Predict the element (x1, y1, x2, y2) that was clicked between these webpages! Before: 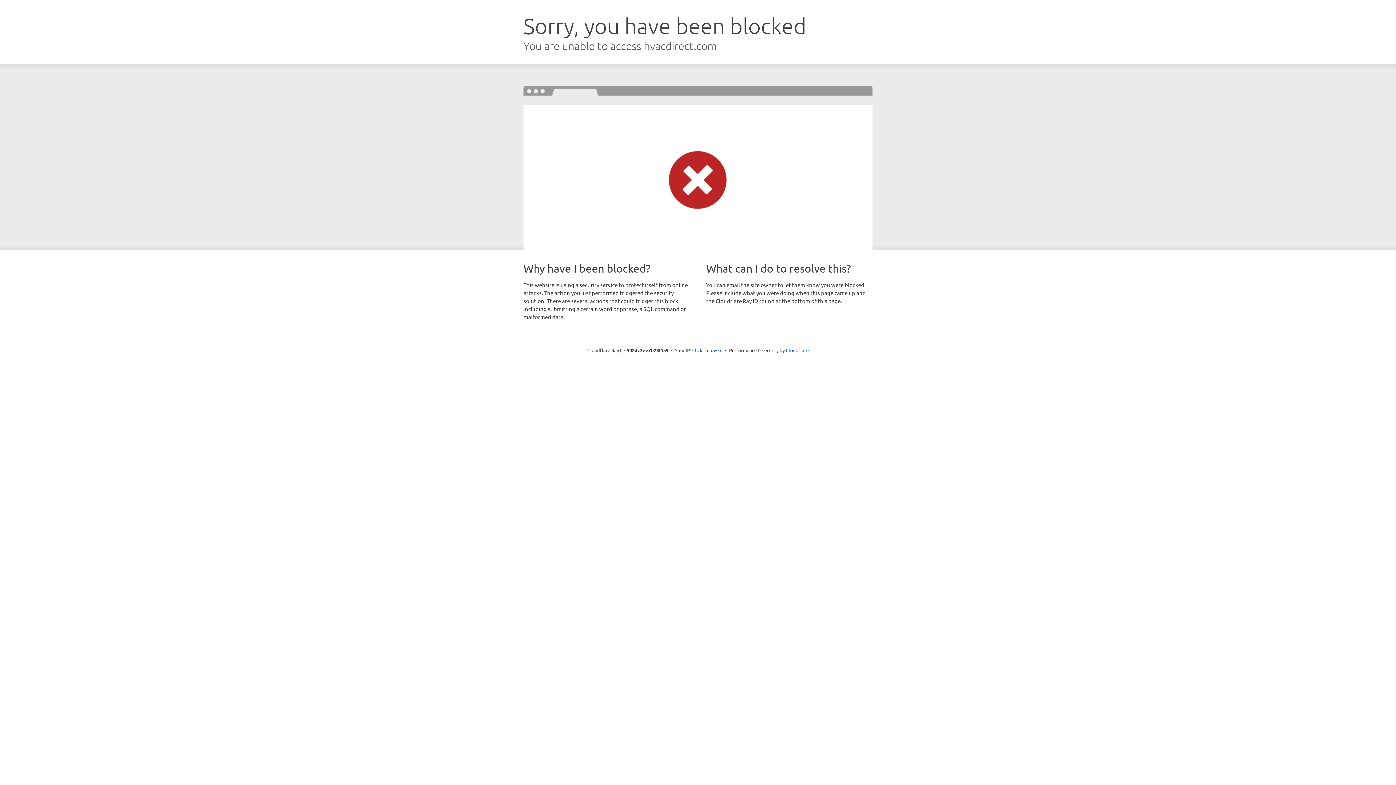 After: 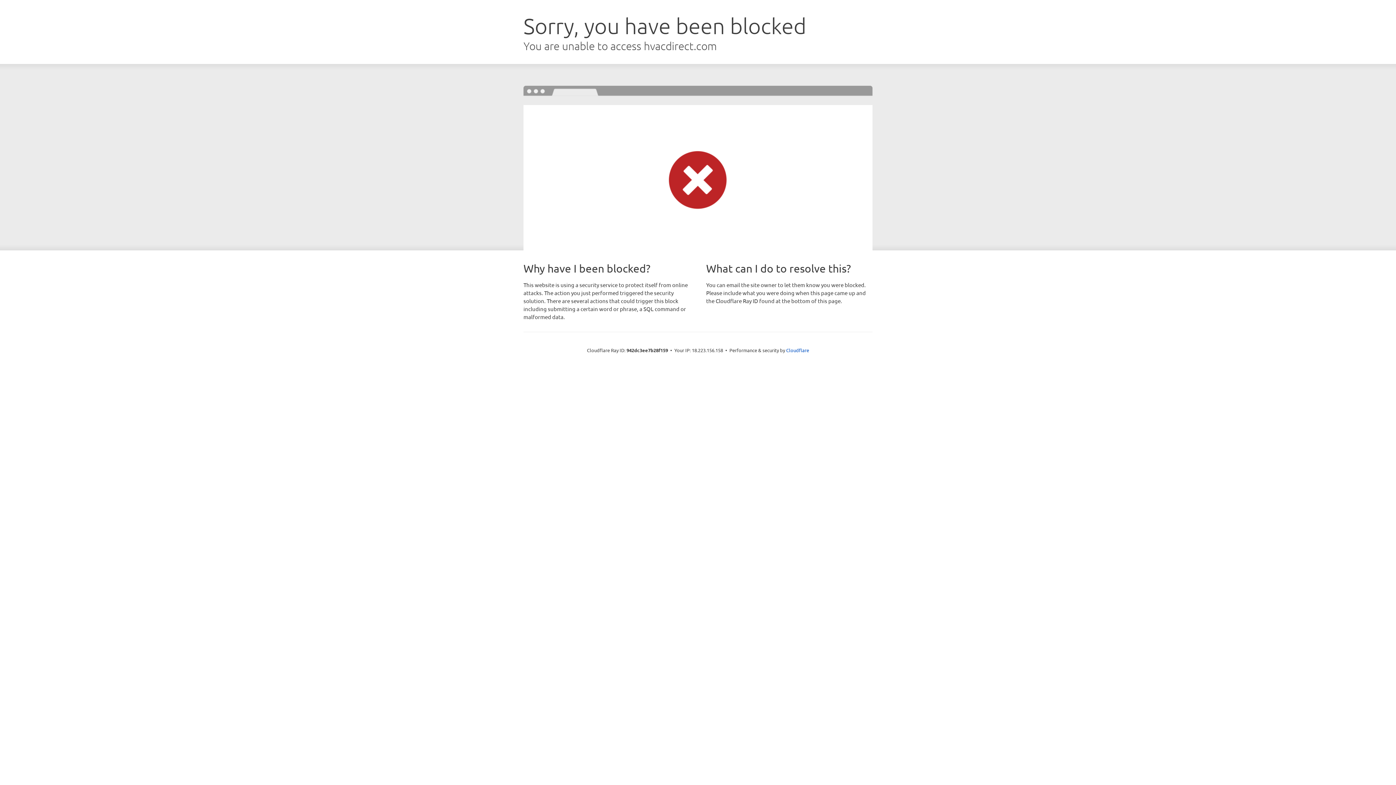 Action: label: Click to reveal bbox: (692, 346, 722, 353)